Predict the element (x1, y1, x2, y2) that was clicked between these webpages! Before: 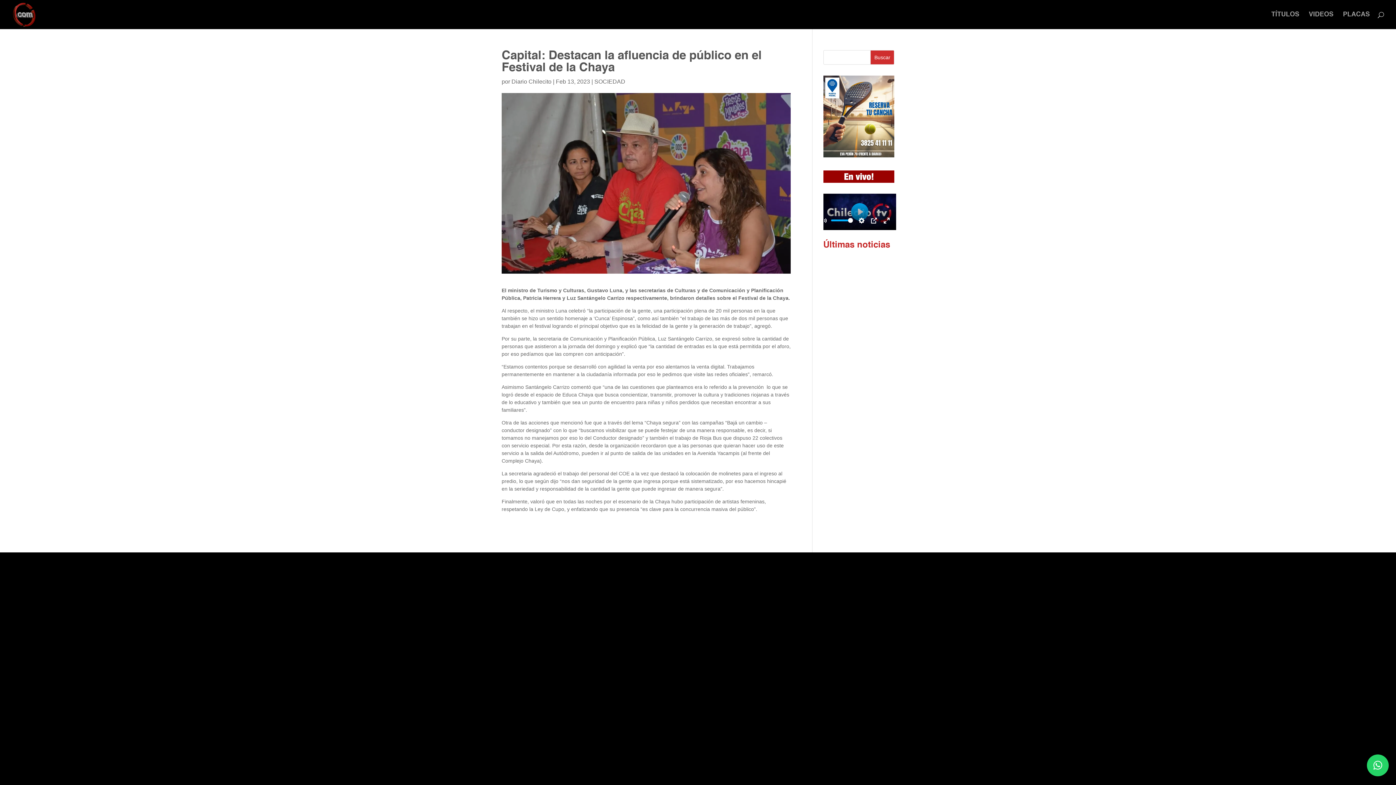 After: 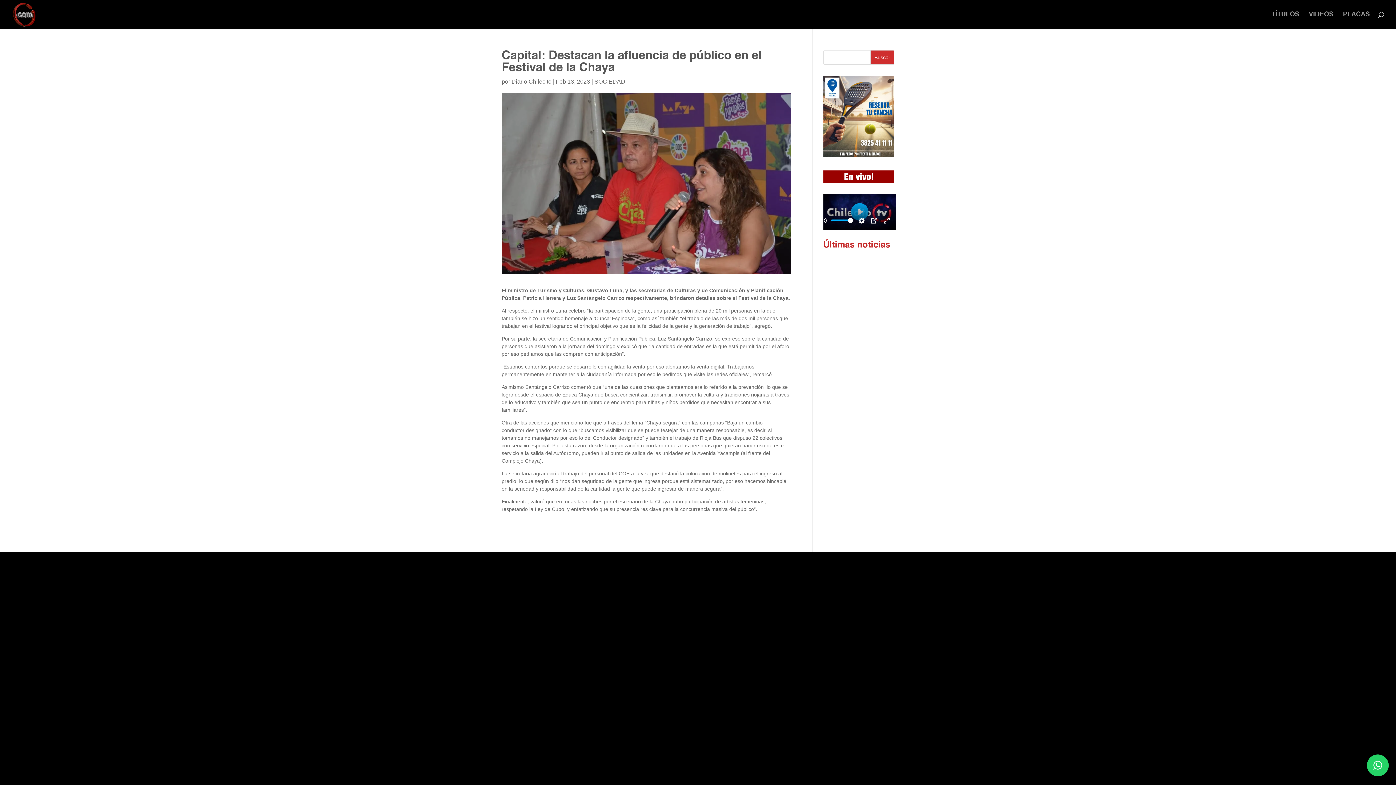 Action: label: Buscar bbox: (870, 50, 894, 64)